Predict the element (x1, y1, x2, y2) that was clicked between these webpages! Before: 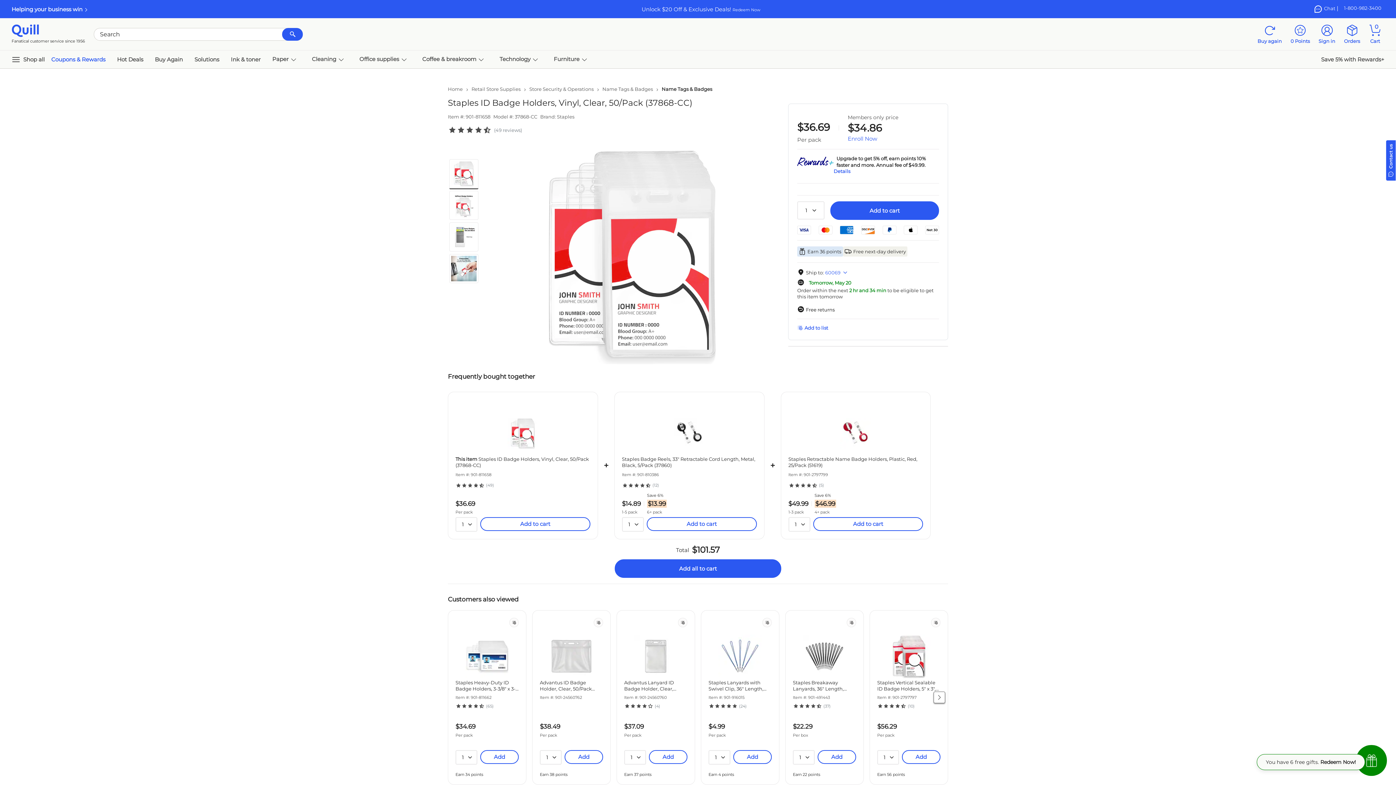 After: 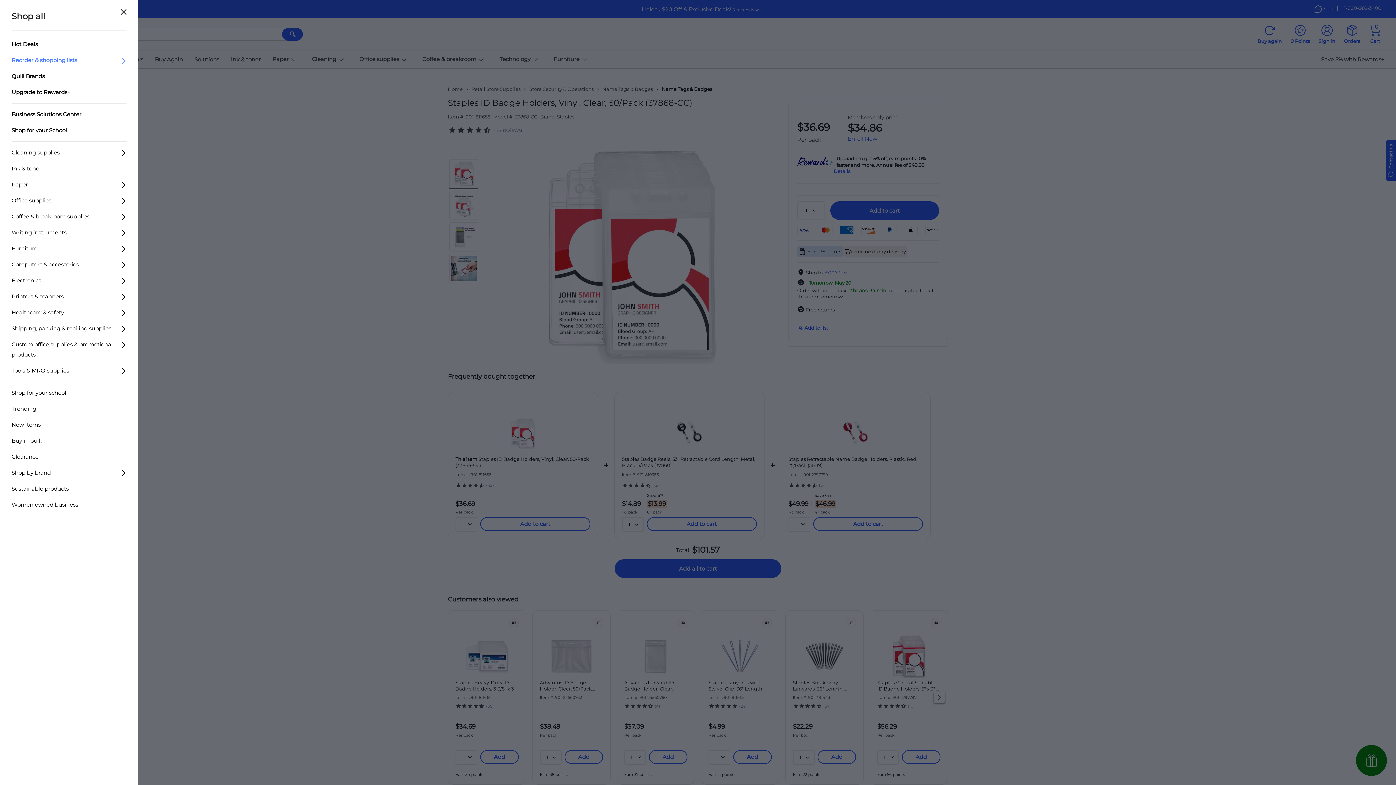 Action: bbox: (5, 52, 50, 66) label: Shop by category